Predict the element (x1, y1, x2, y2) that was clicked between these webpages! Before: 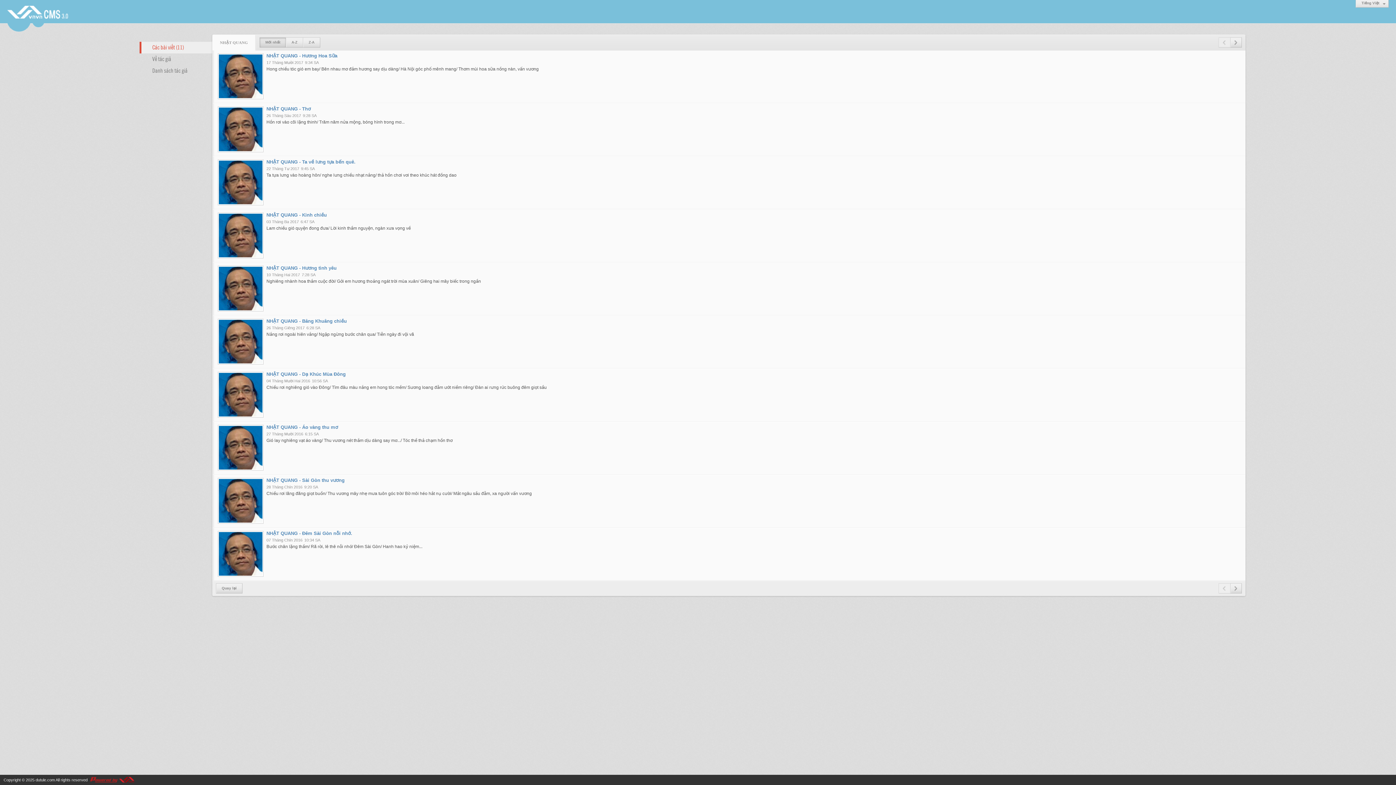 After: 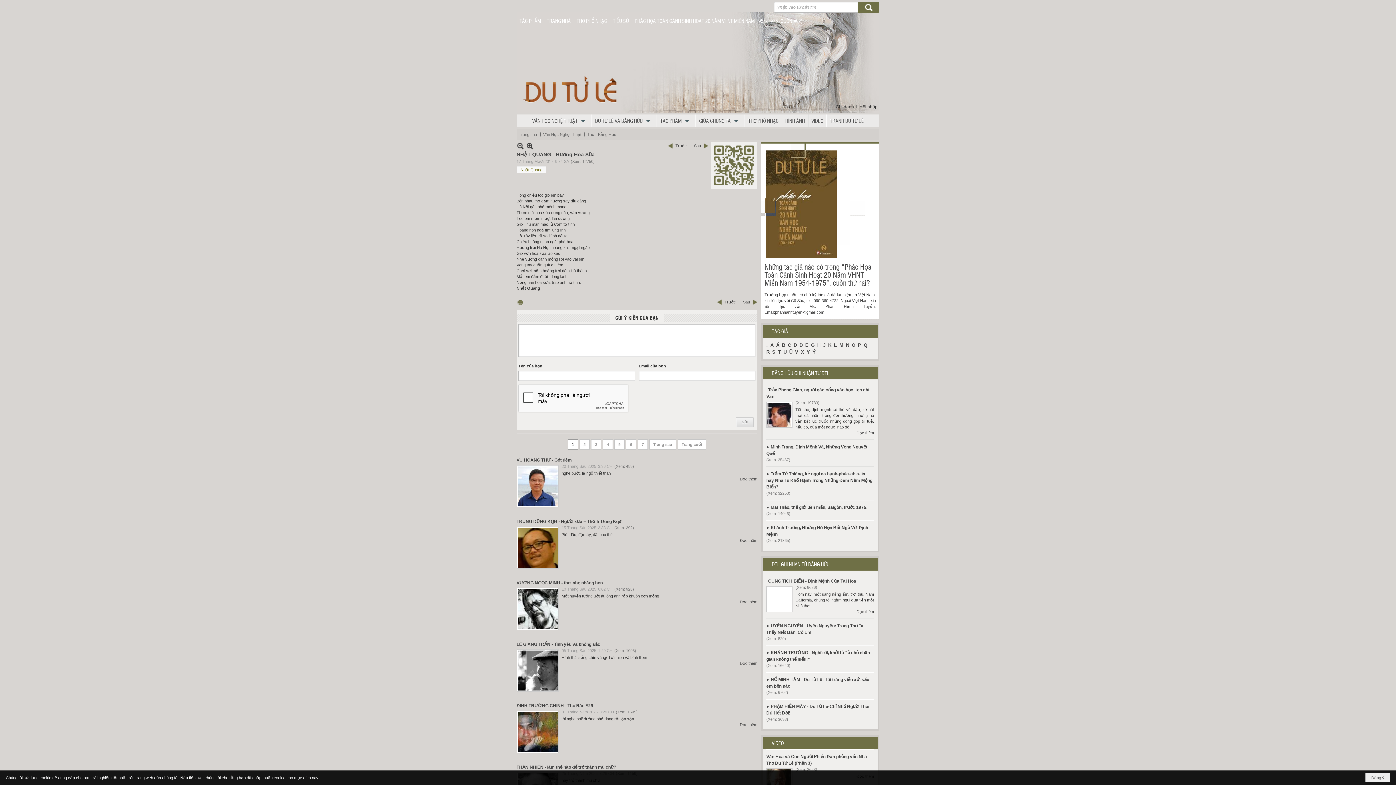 Action: label: NHẬT QUANG - Hương Hoa Sữa bbox: (266, 53, 337, 58)